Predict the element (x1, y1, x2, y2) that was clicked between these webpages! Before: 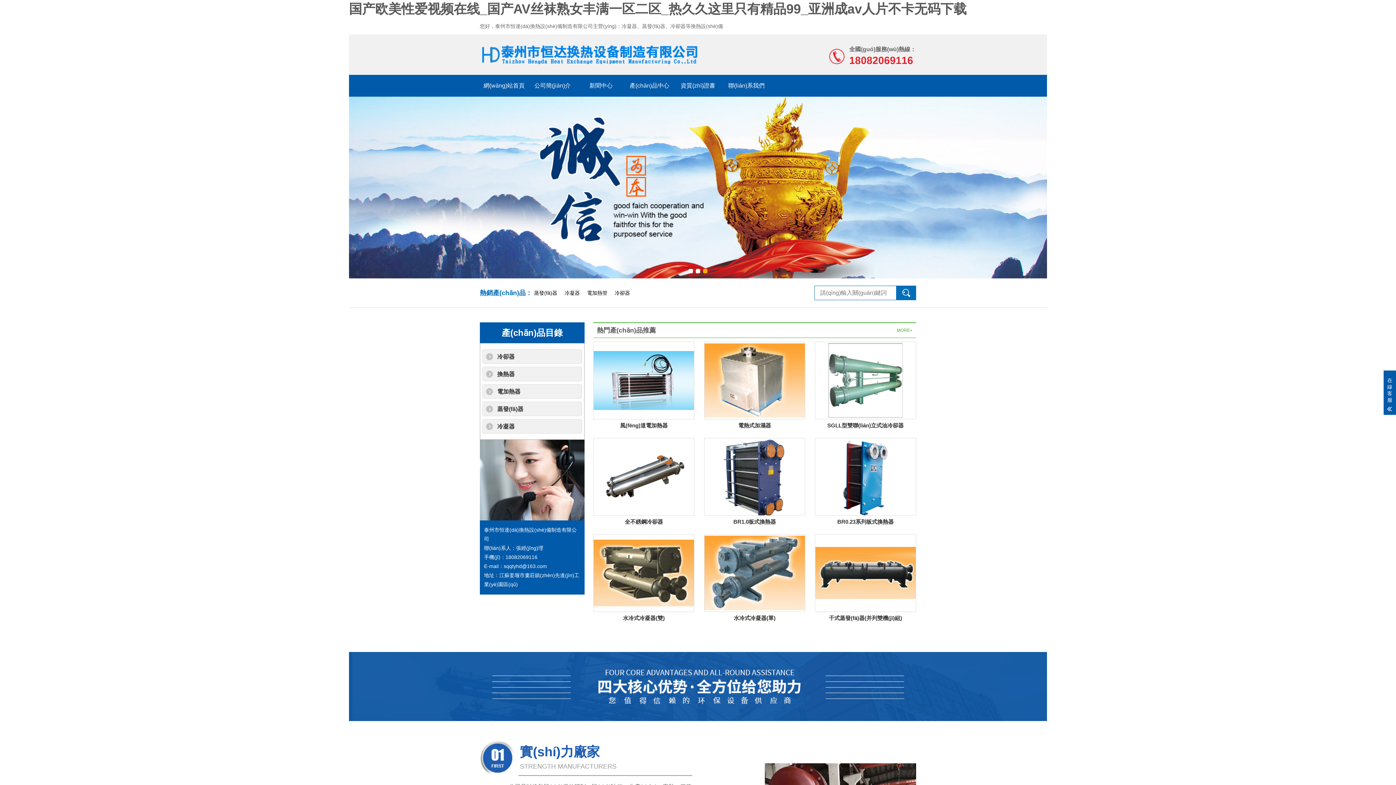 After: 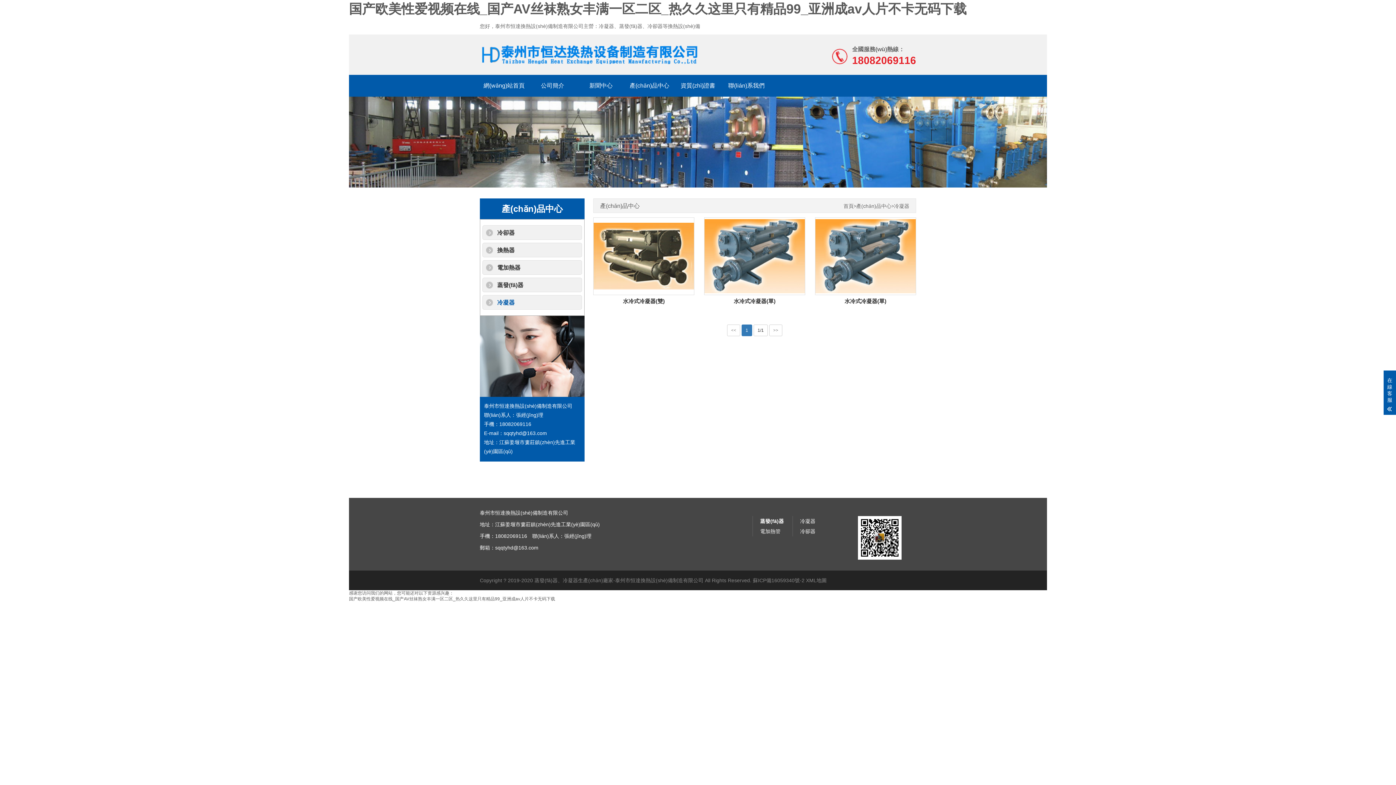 Action: label: 冷凝器 bbox: (497, 423, 514, 429)